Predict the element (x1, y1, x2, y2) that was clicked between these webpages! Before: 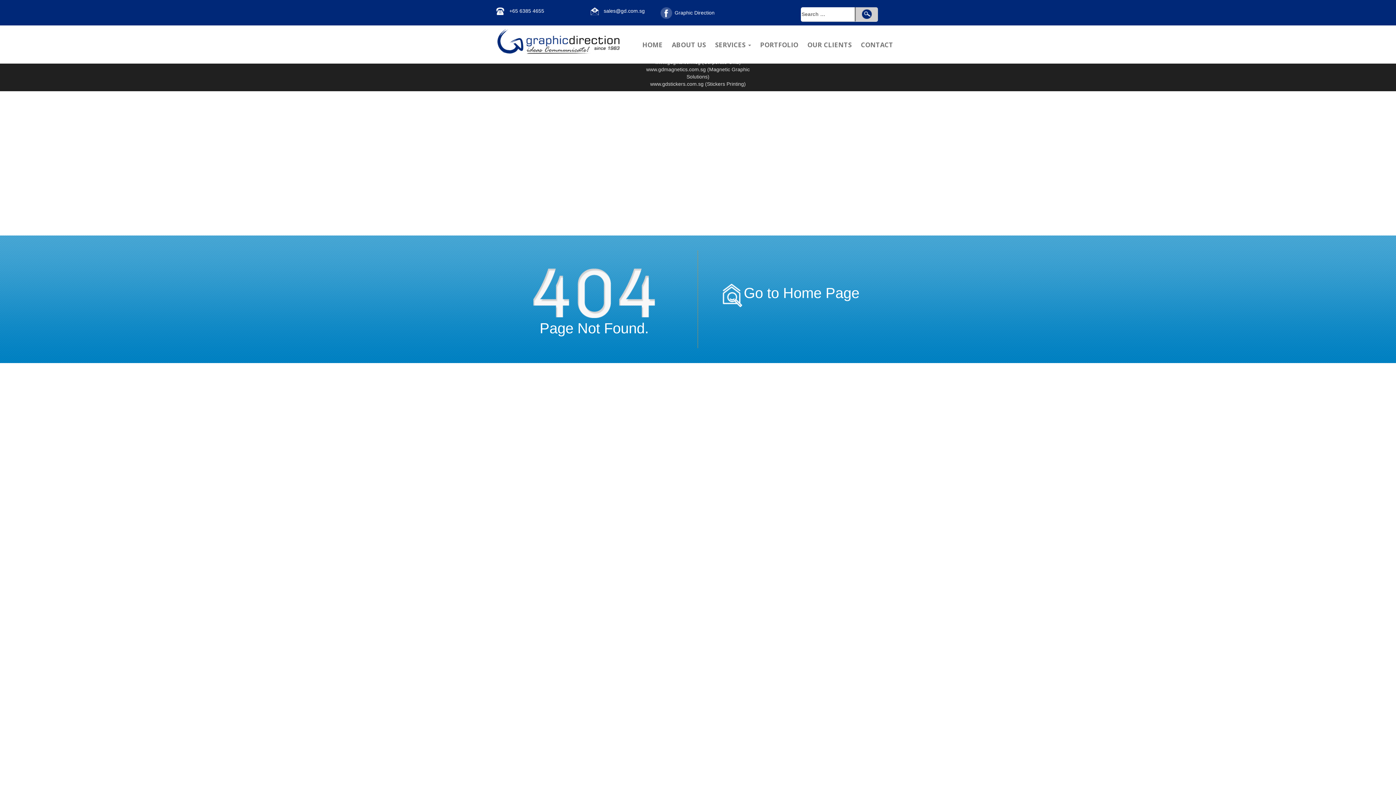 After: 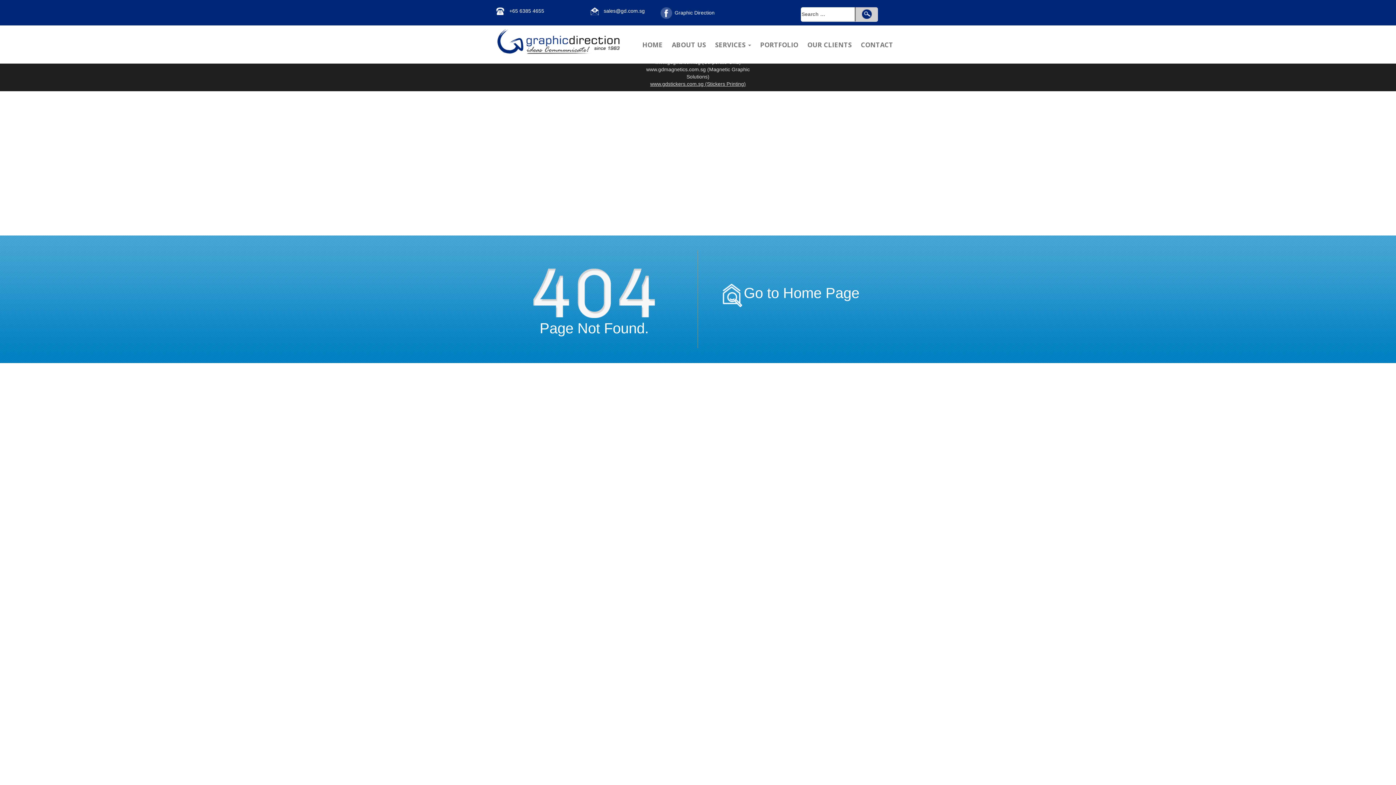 Action: bbox: (650, 81, 746, 86) label: www.gdstickers.com.sg (Stickers Printing)